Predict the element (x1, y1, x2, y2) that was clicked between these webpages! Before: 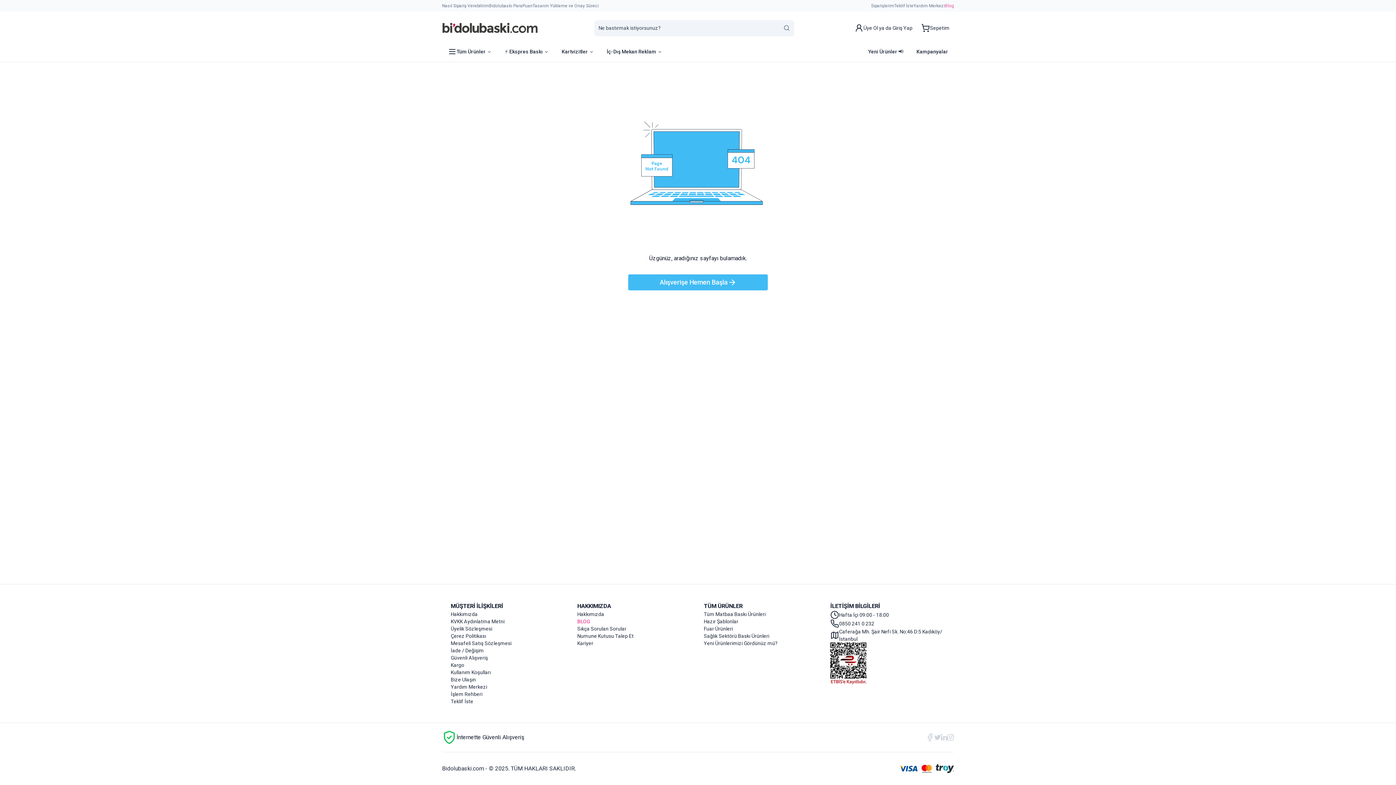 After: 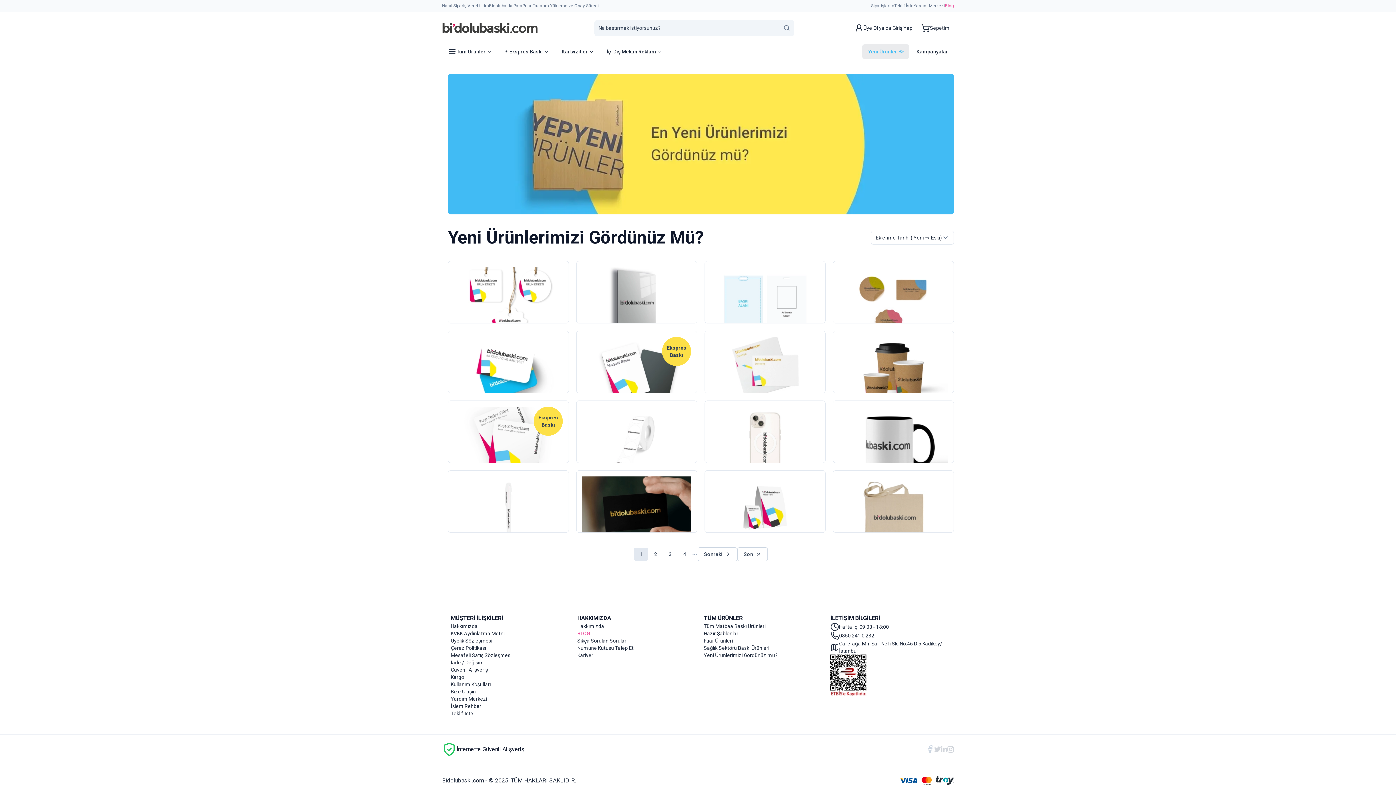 Action: label: Yeni Ürünler 📢 bbox: (862, 44, 909, 58)